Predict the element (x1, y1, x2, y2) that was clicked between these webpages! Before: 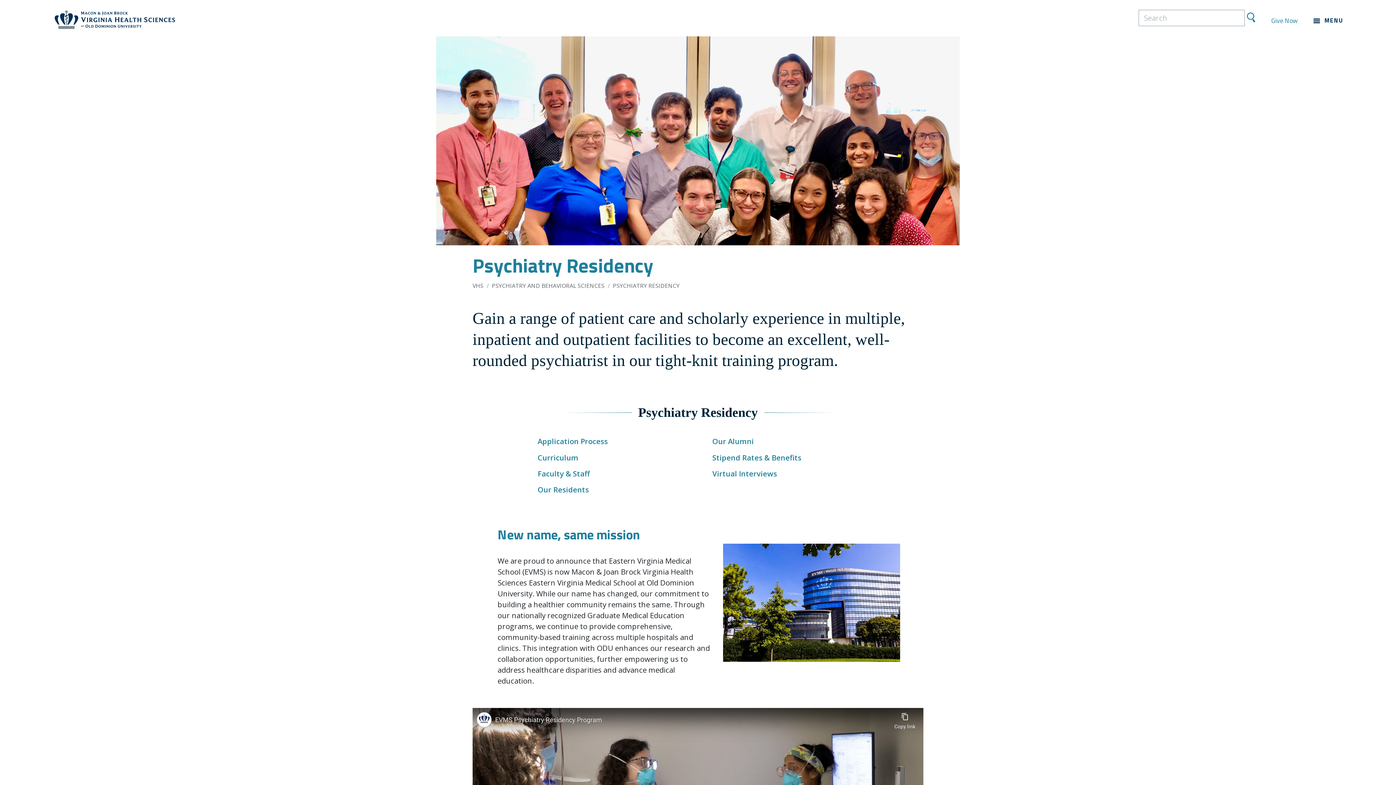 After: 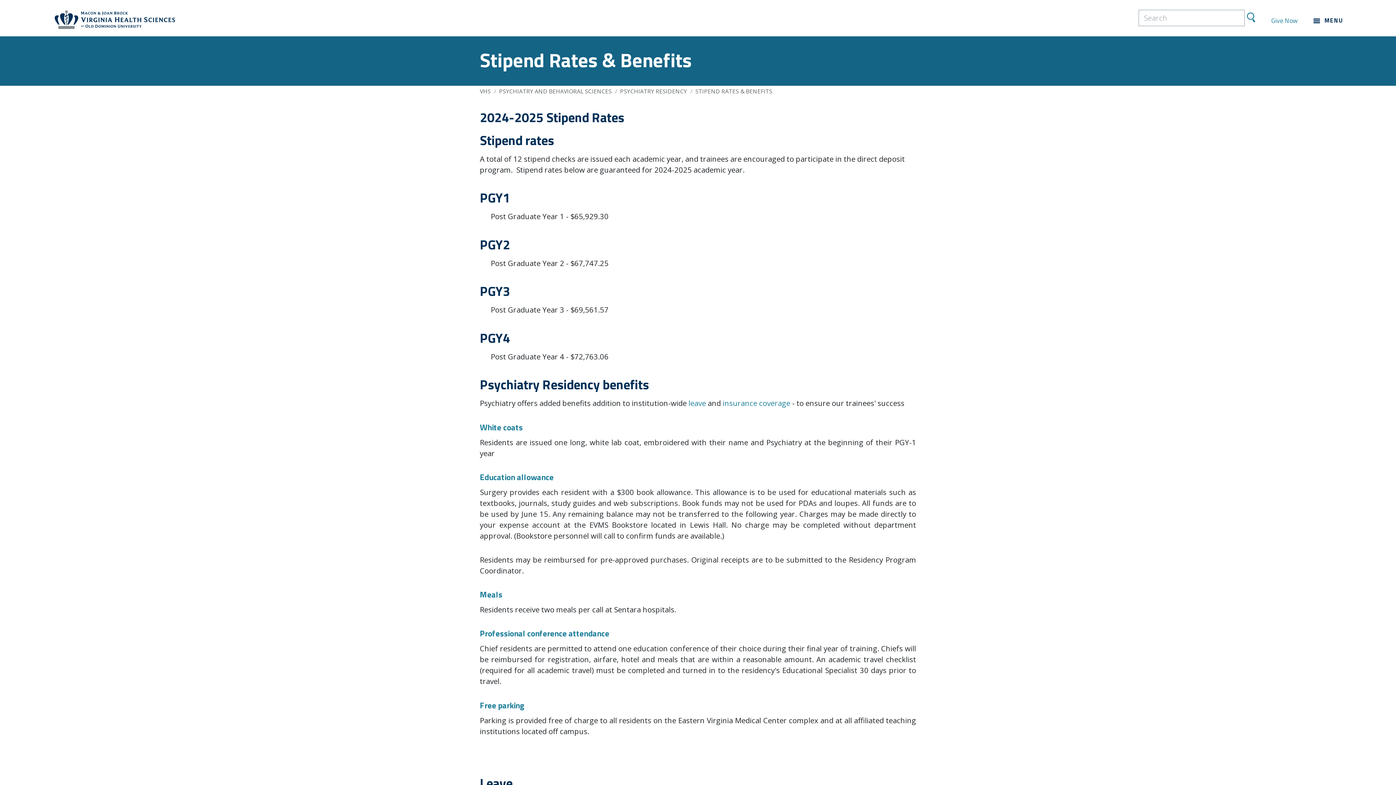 Action: label: Stipend Rates & Benefits bbox: (712, 449, 867, 465)